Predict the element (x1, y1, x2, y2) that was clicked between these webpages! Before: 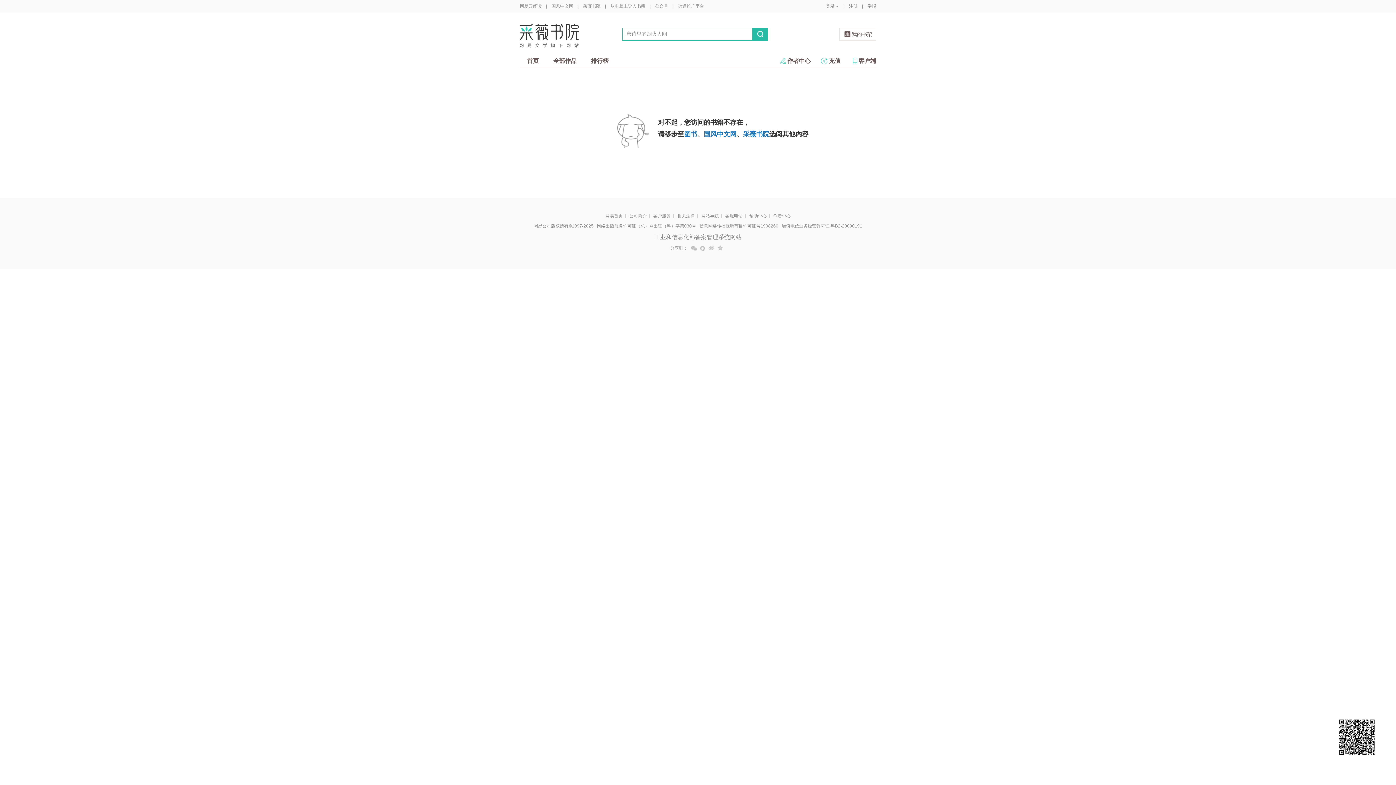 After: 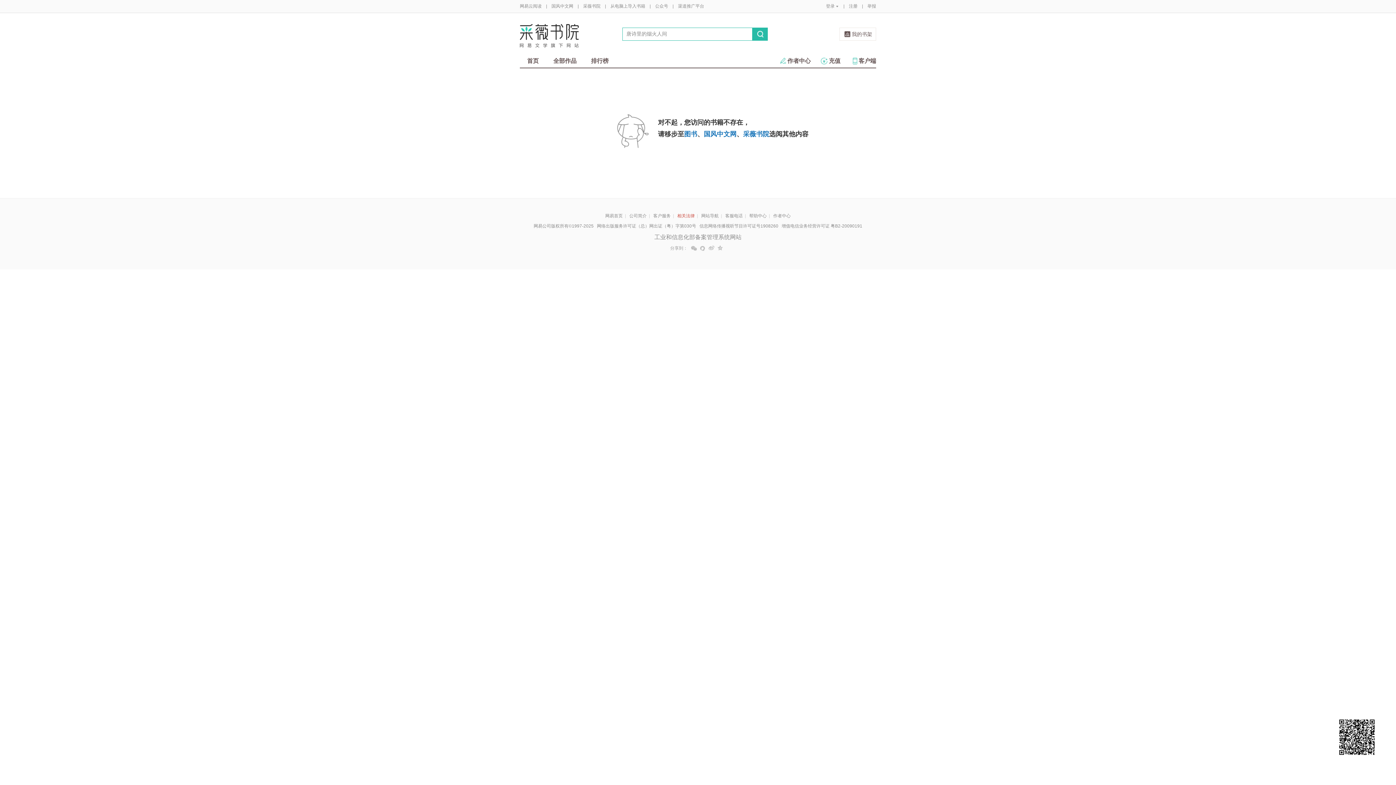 Action: bbox: (677, 213, 694, 218) label: 相关法律